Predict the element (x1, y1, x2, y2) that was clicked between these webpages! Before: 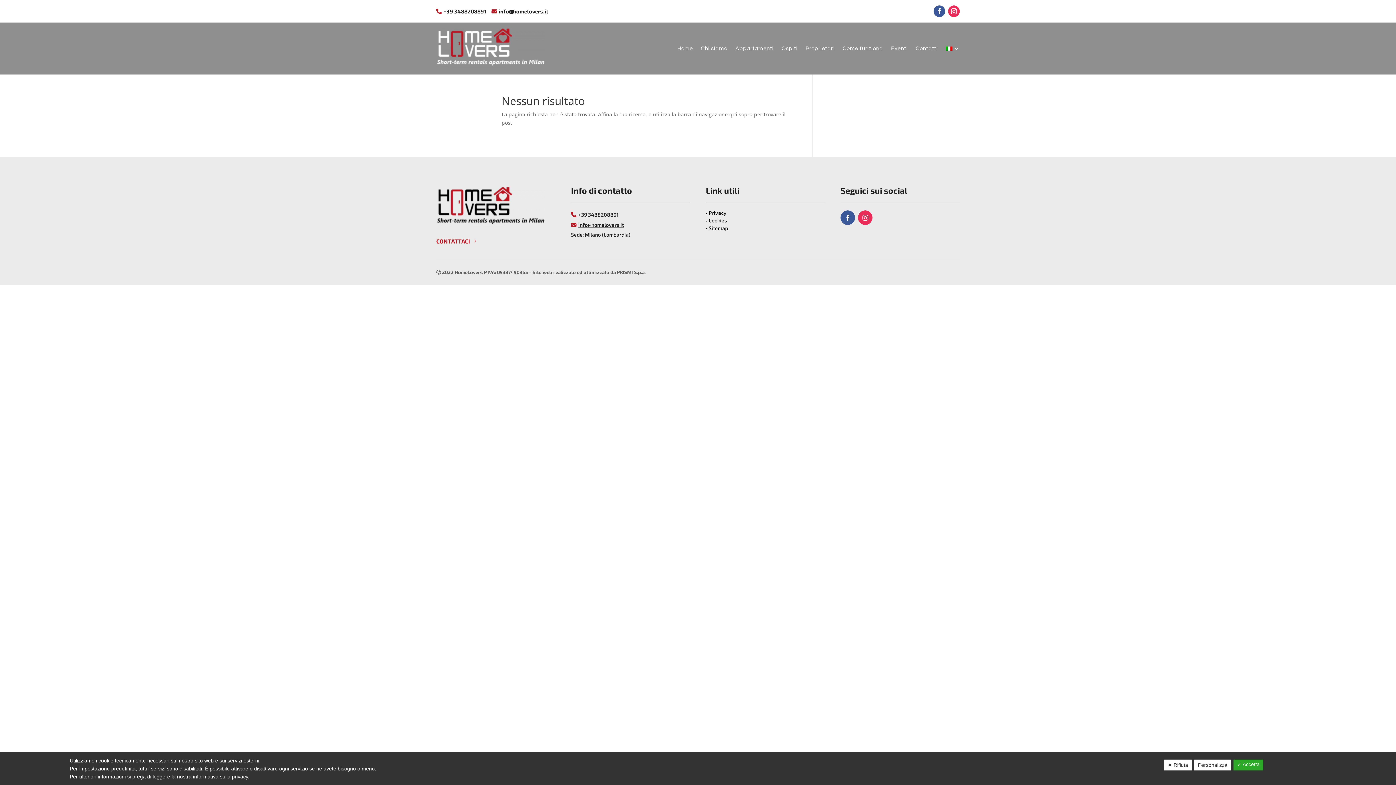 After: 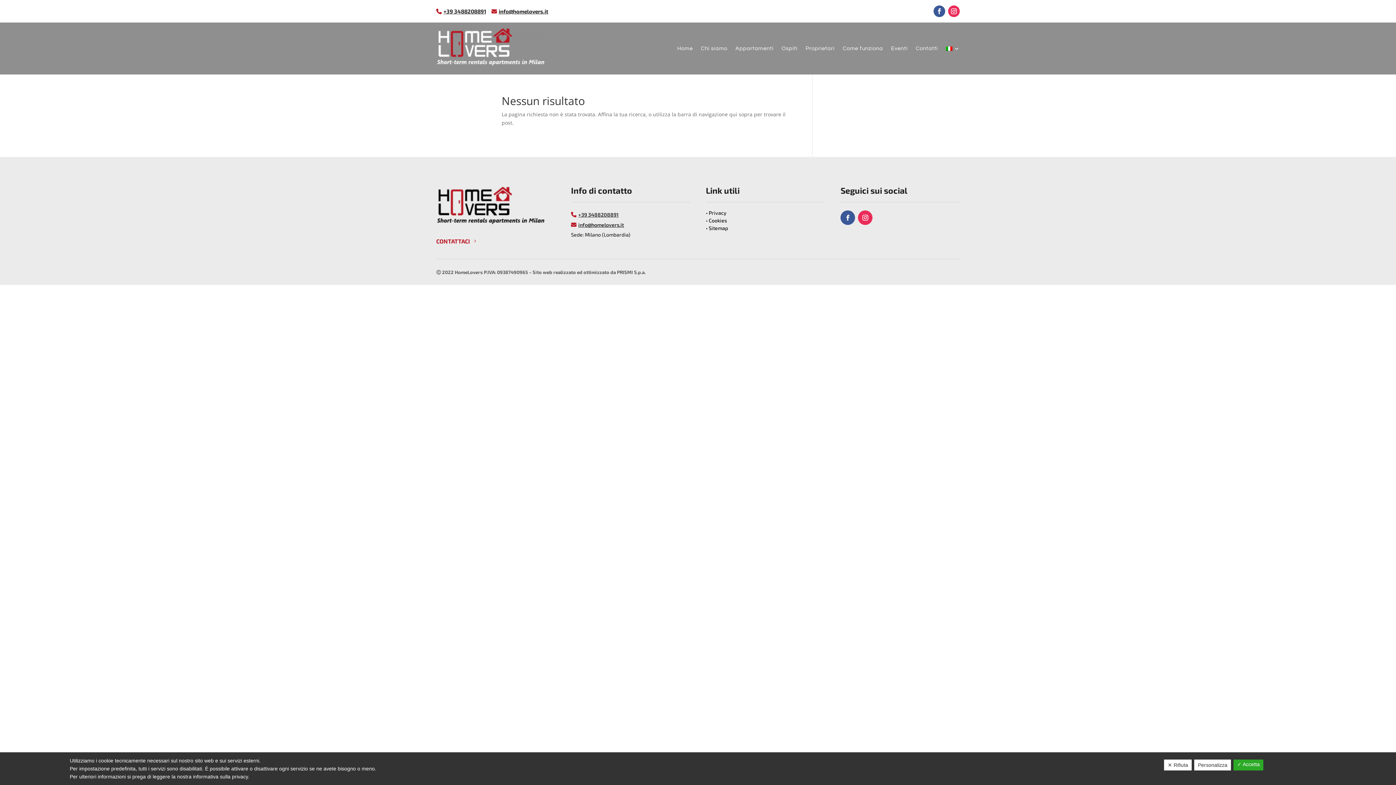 Action: bbox: (933, 5, 945, 17)